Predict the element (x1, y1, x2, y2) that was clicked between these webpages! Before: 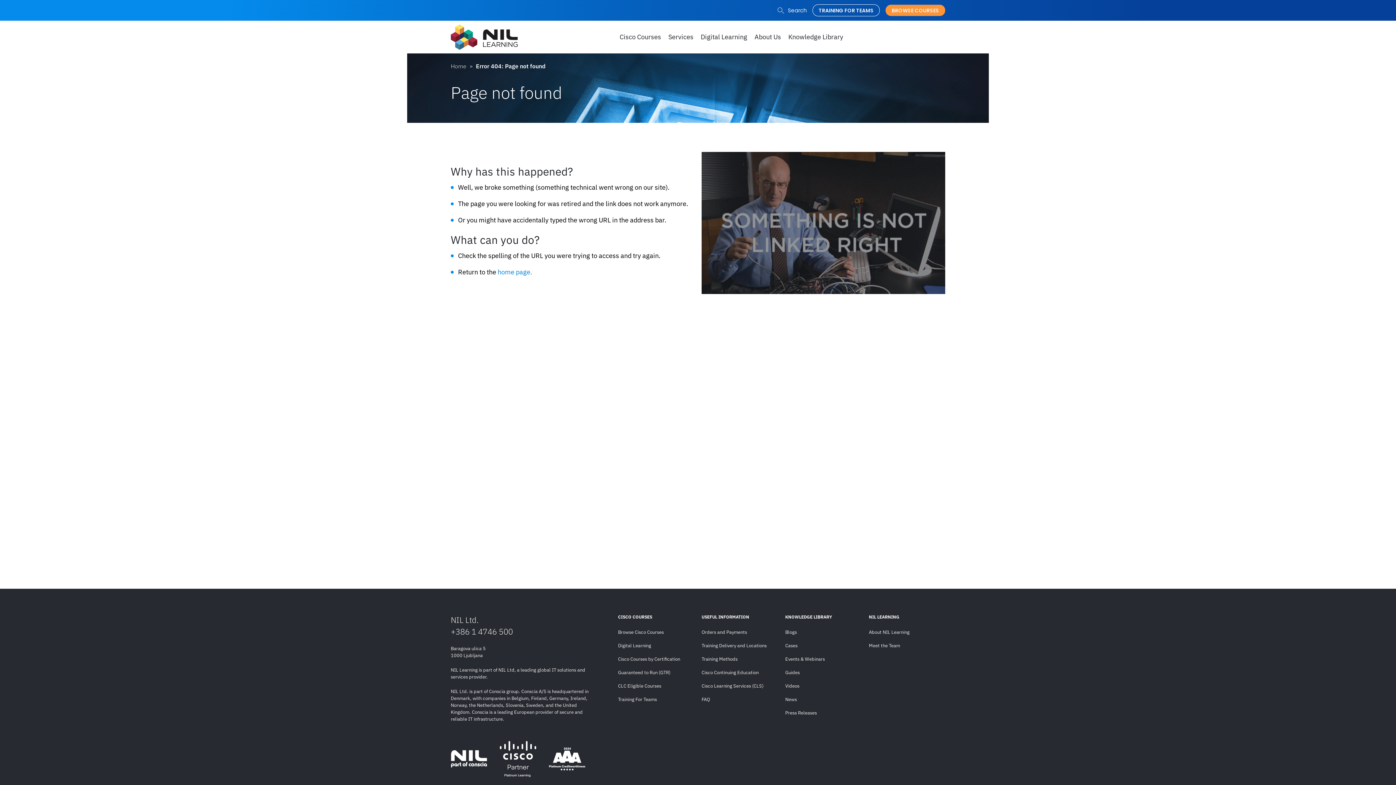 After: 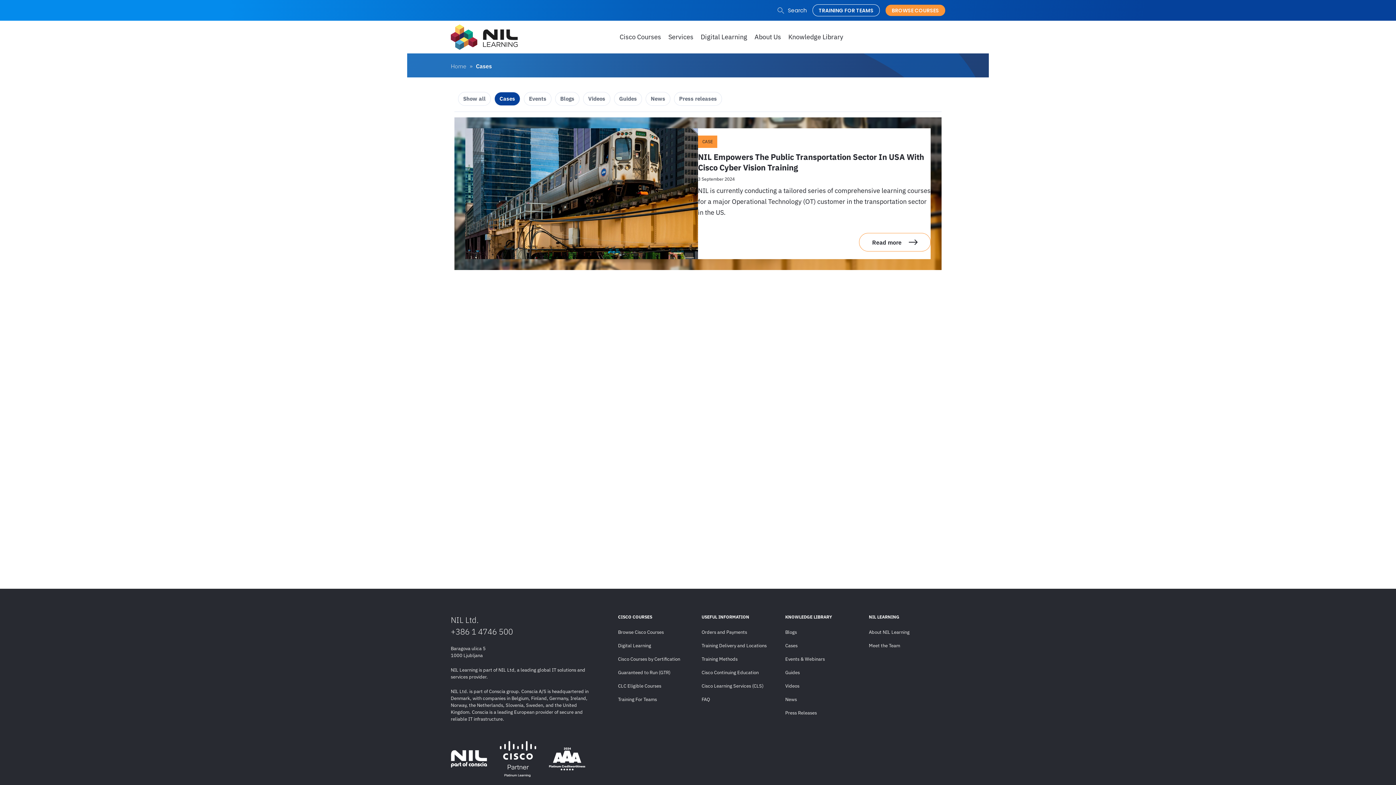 Action: label: Cases bbox: (785, 640, 861, 651)